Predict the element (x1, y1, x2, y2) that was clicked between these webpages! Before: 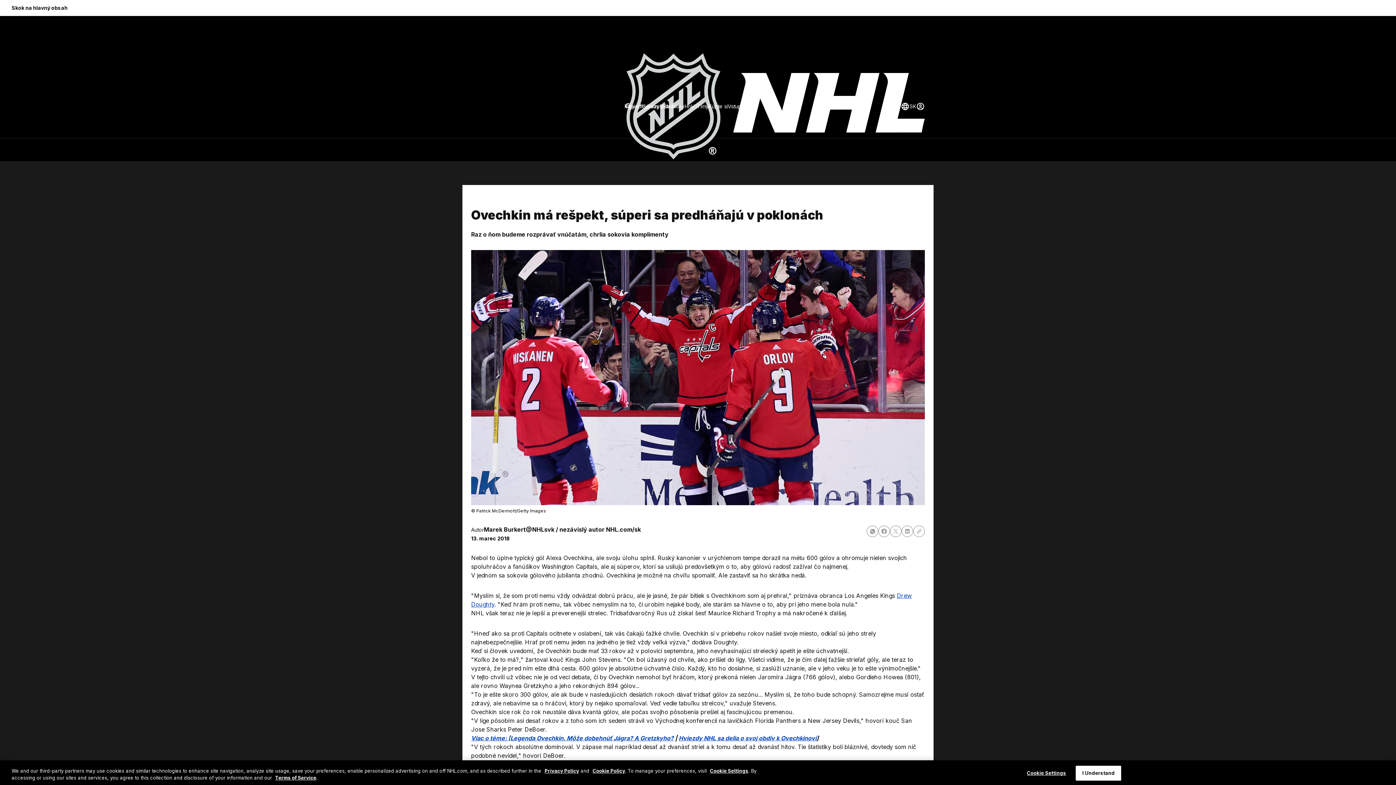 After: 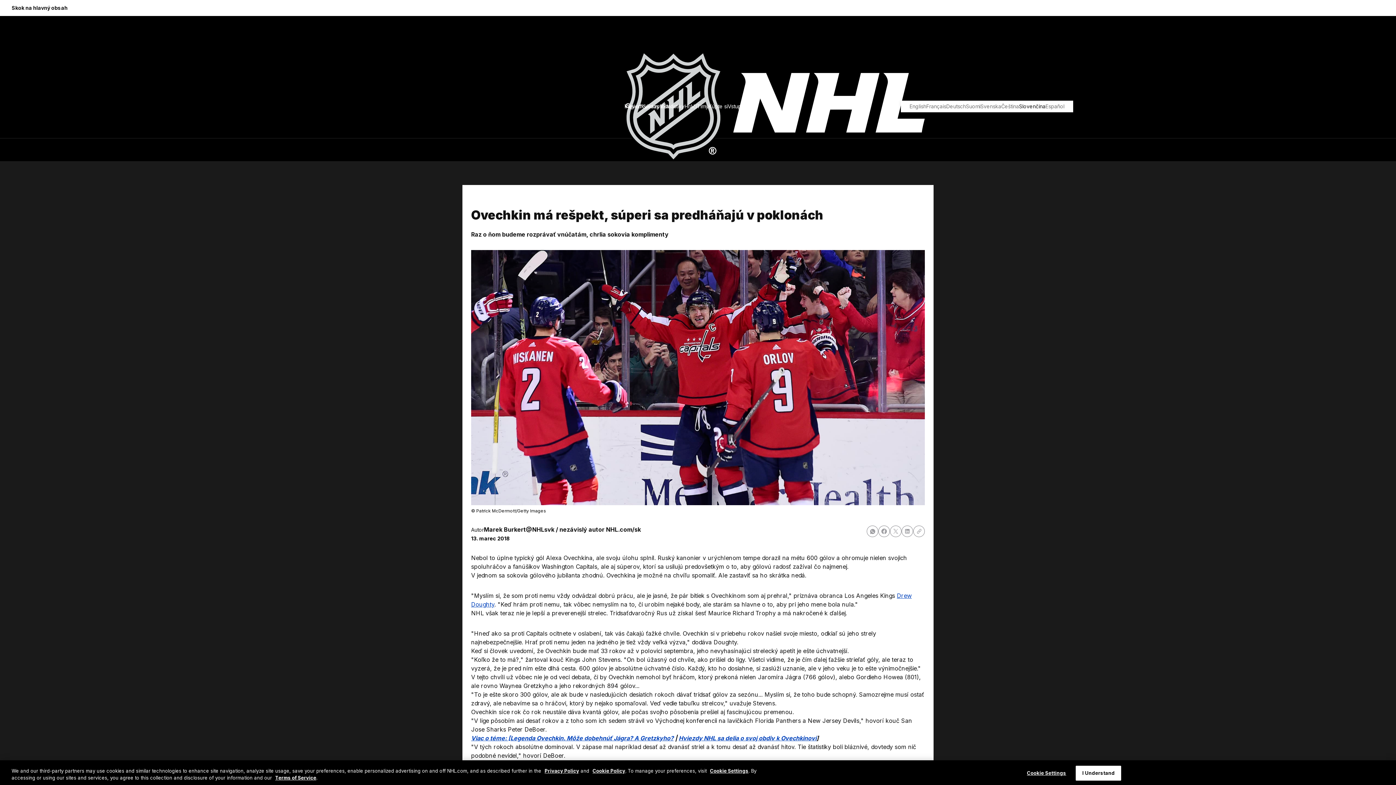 Action: label: Výber jazyka bbox: (901, 102, 916, 110)